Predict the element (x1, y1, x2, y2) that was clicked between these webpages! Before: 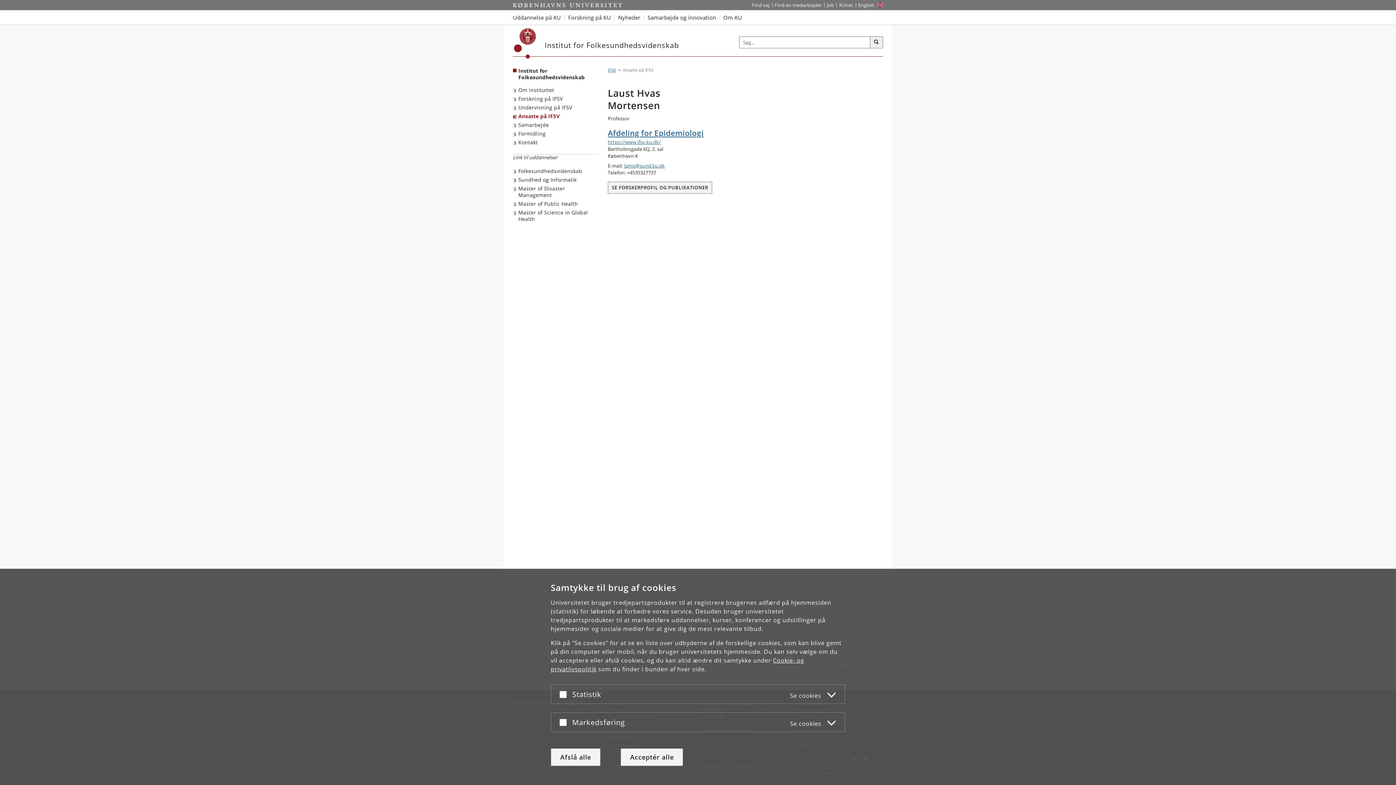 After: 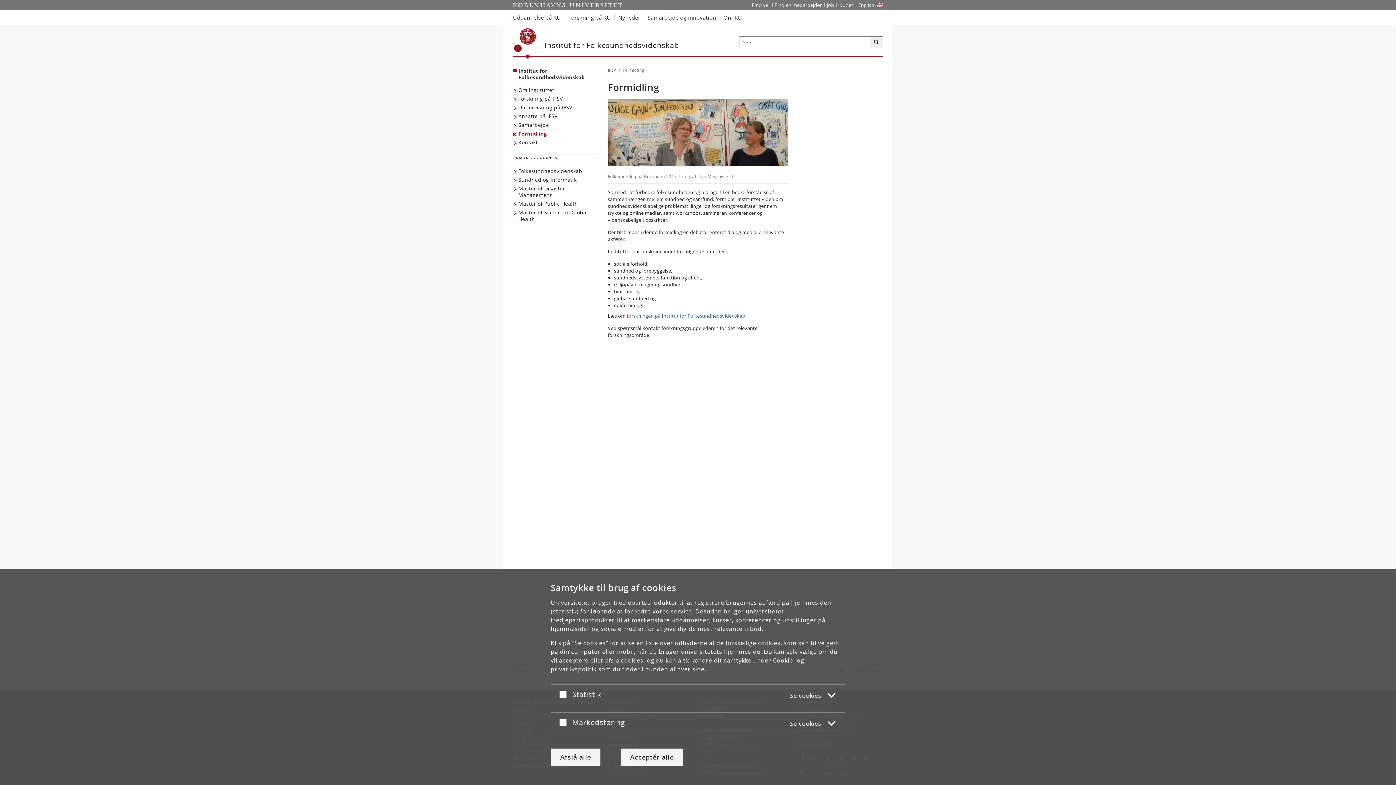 Action: label: Formidling bbox: (513, 129, 547, 138)